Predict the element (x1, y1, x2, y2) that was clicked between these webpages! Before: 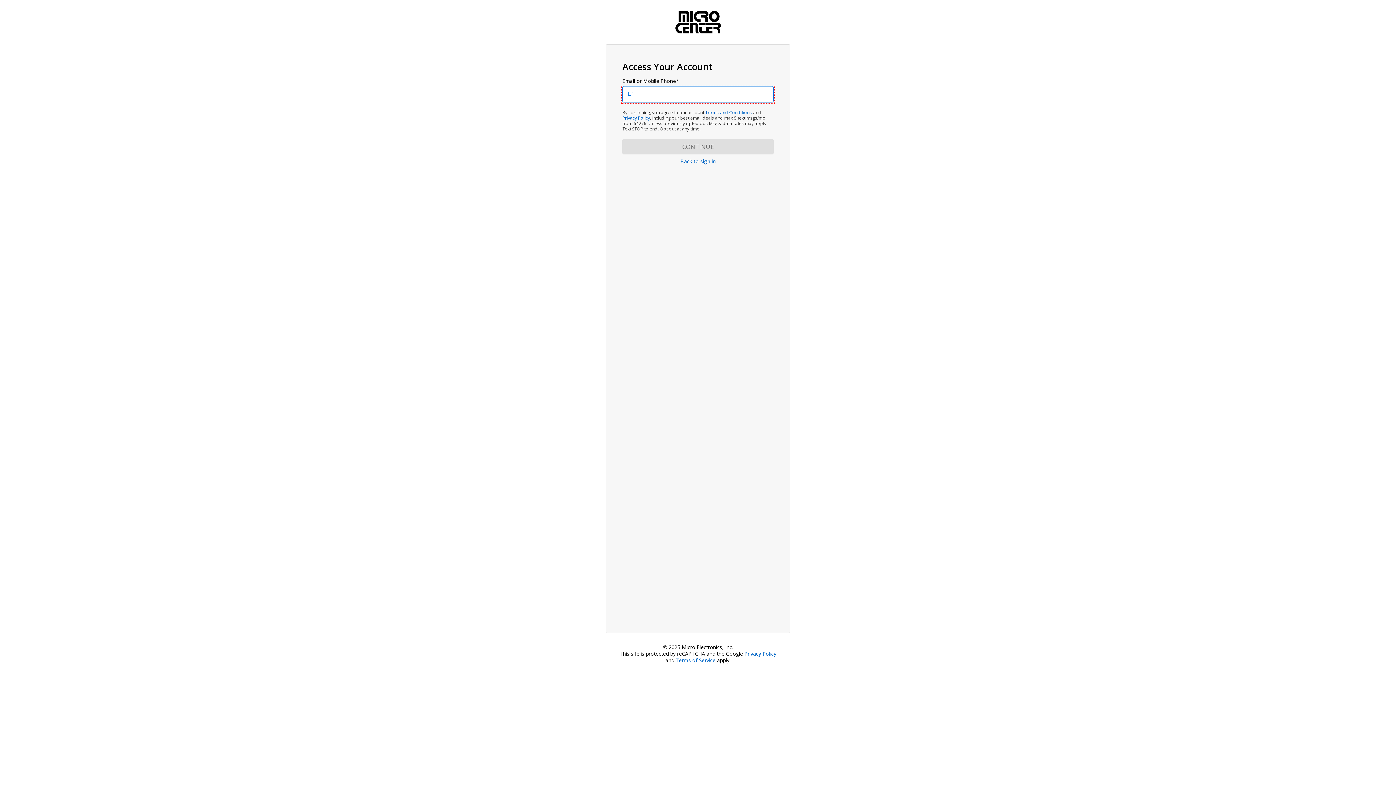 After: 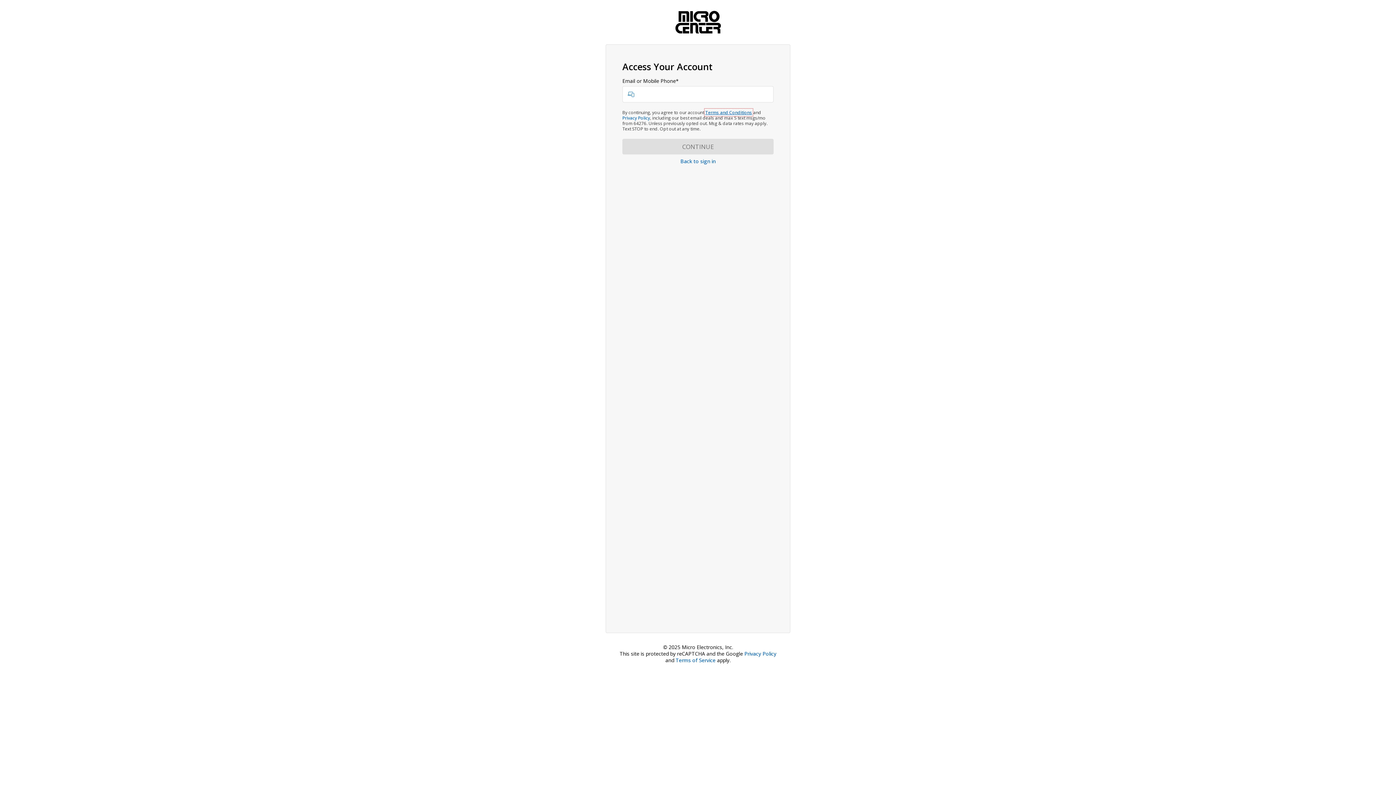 Action: label: Terms and Conditions bbox: (705, 109, 752, 115)